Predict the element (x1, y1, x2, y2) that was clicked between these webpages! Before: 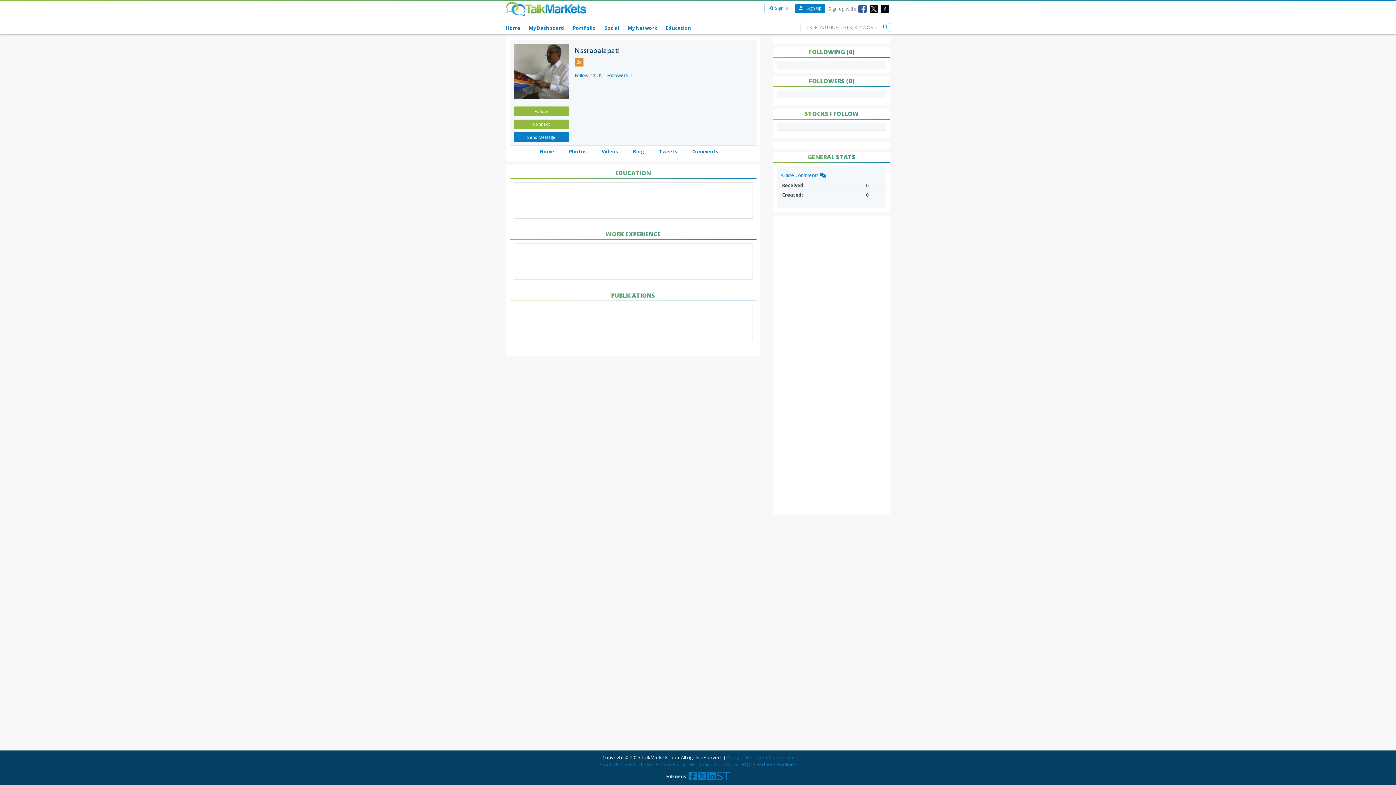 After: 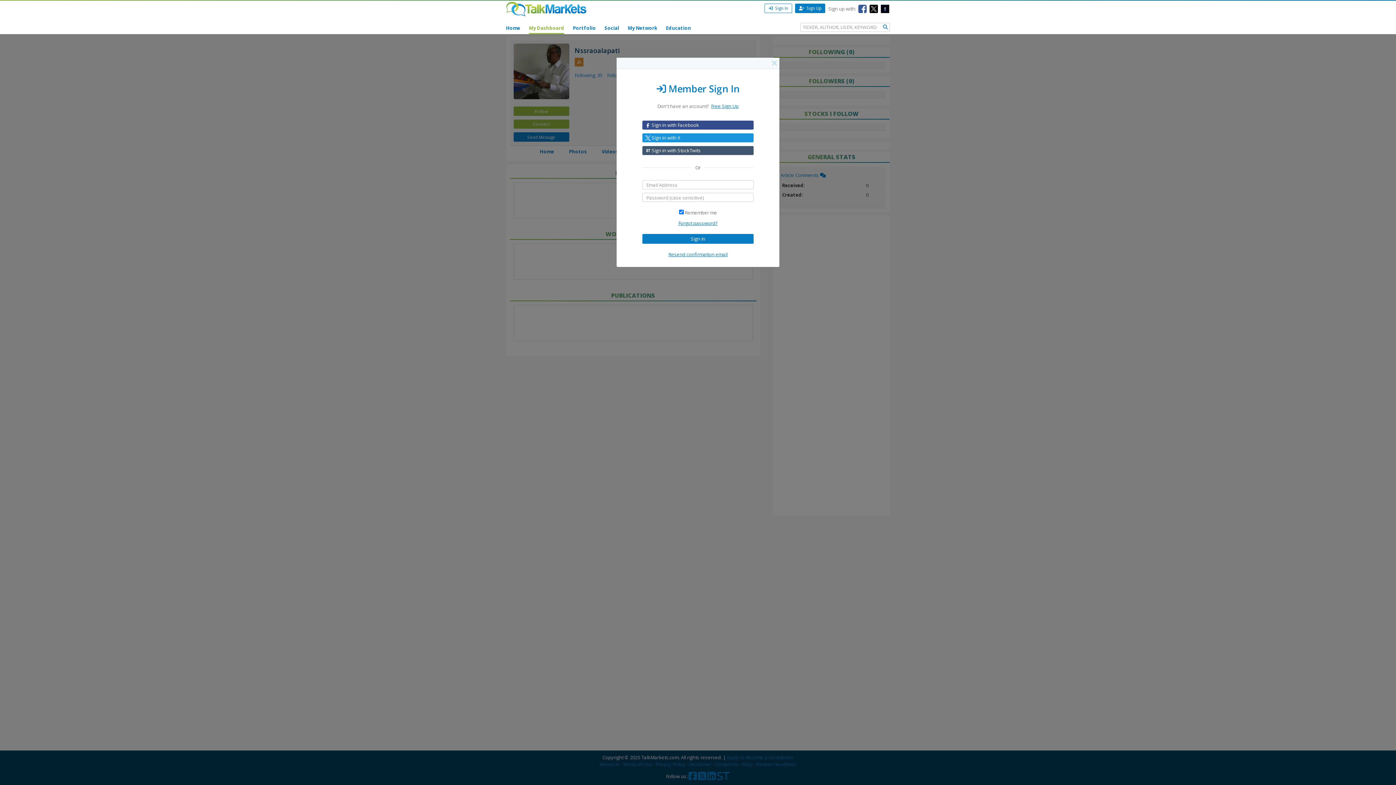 Action: label: My Dashboard bbox: (529, 20, 564, 34)